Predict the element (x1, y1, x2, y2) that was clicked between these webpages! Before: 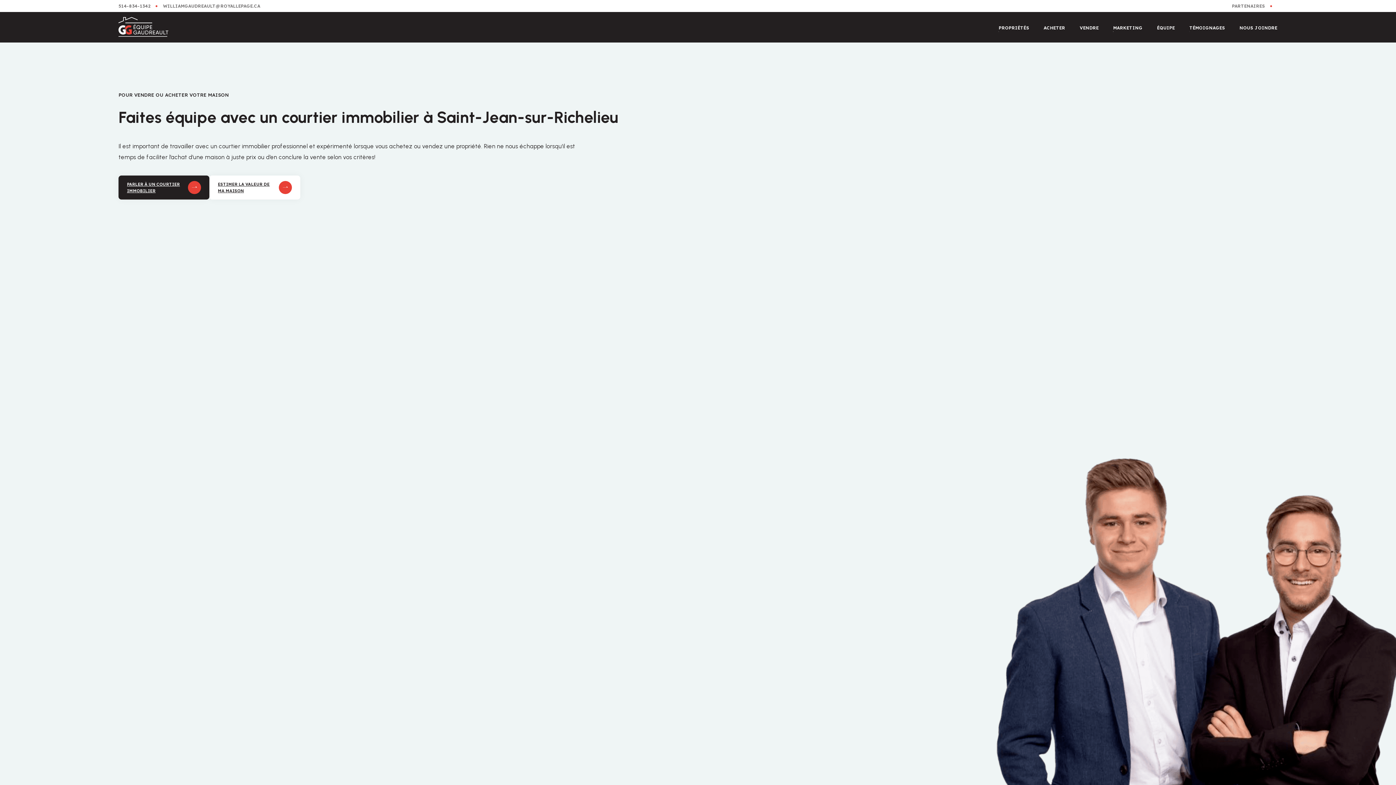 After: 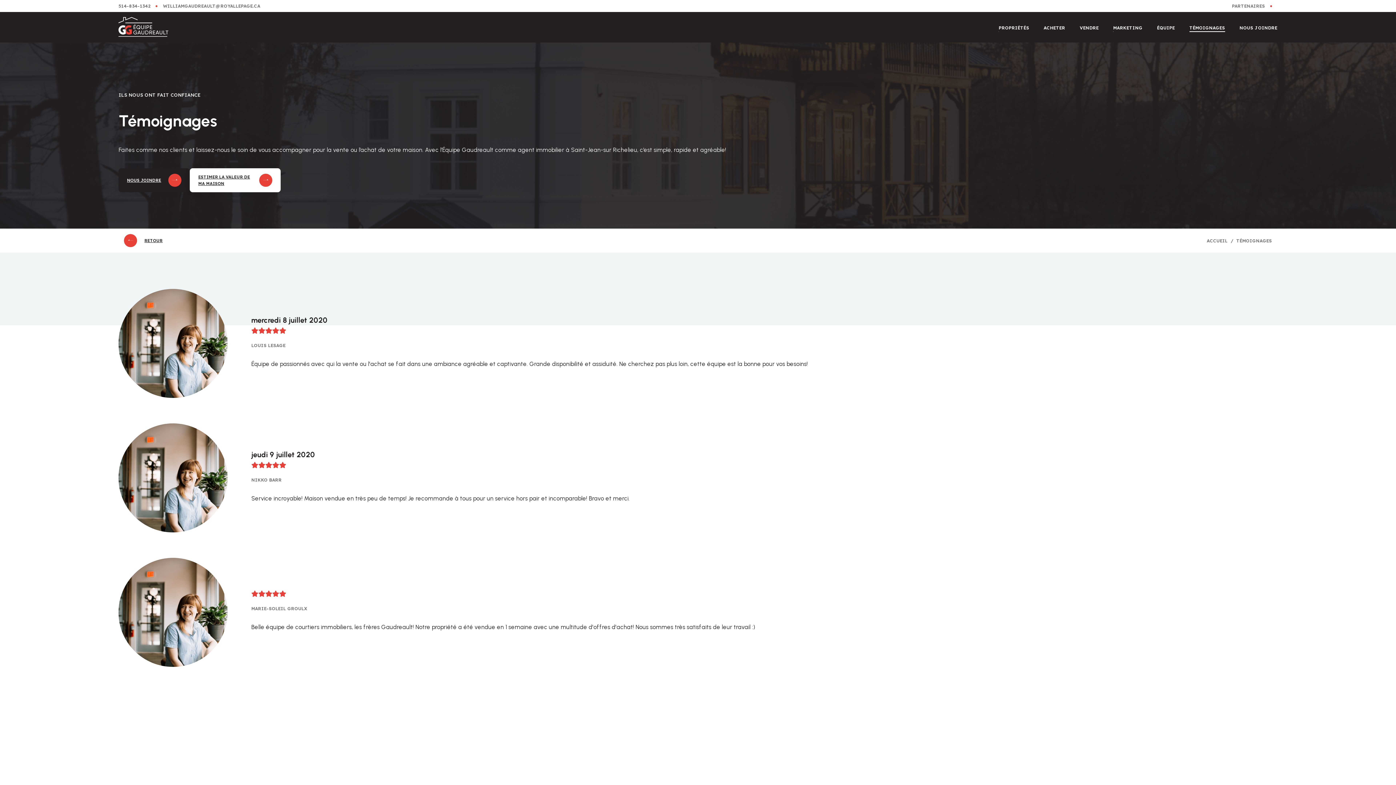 Action: bbox: (1189, 25, 1225, 32) label: TÉMOIGNAGES